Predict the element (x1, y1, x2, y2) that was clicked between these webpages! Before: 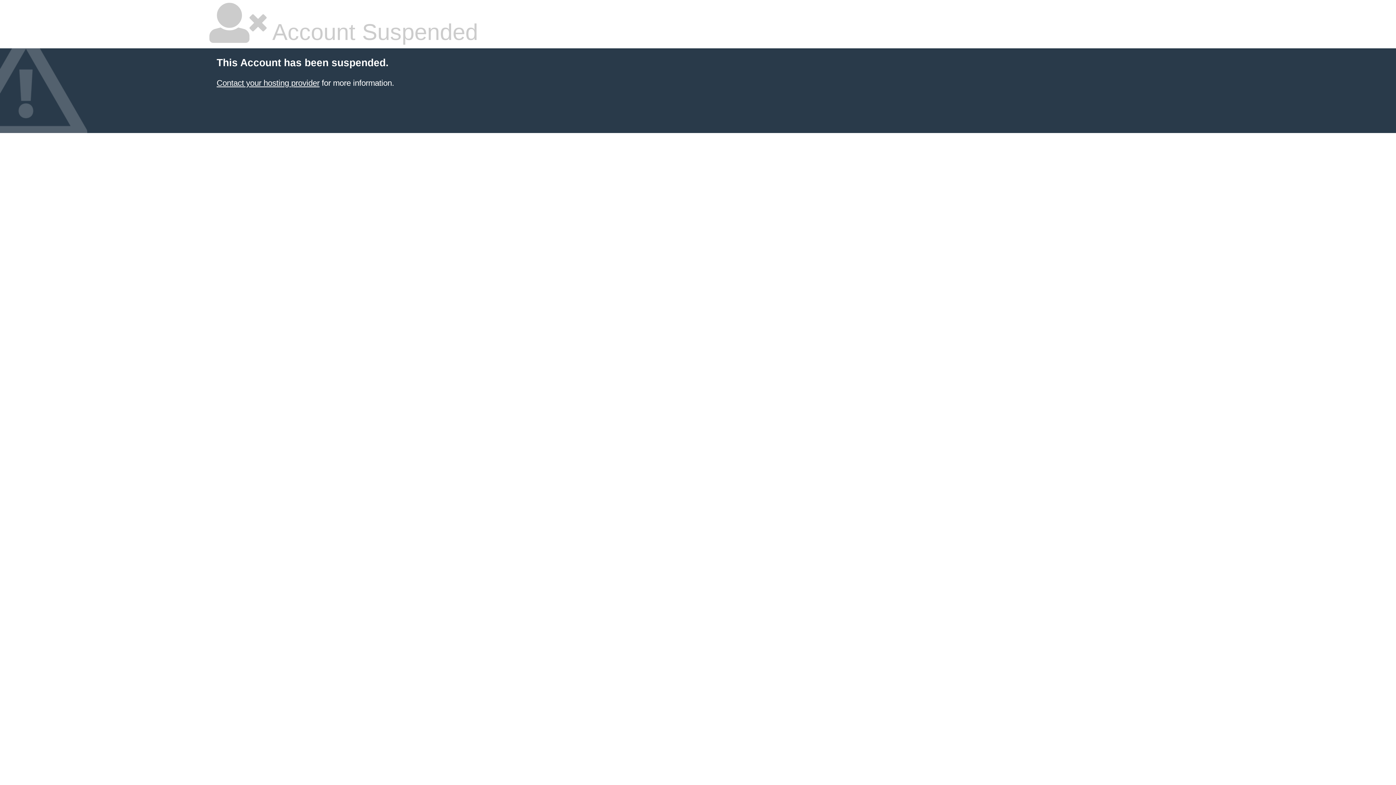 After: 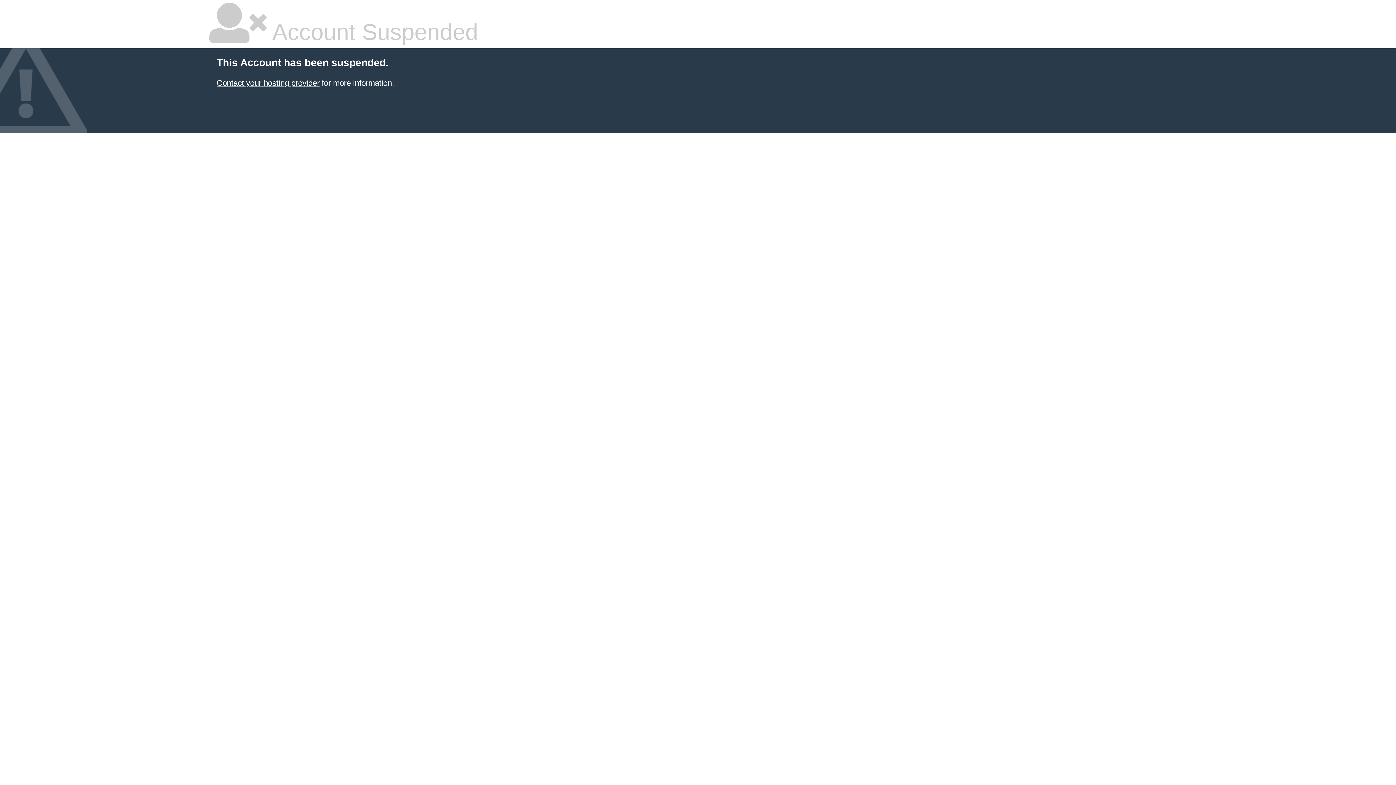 Action: label: Contact your hosting provider bbox: (216, 78, 319, 87)